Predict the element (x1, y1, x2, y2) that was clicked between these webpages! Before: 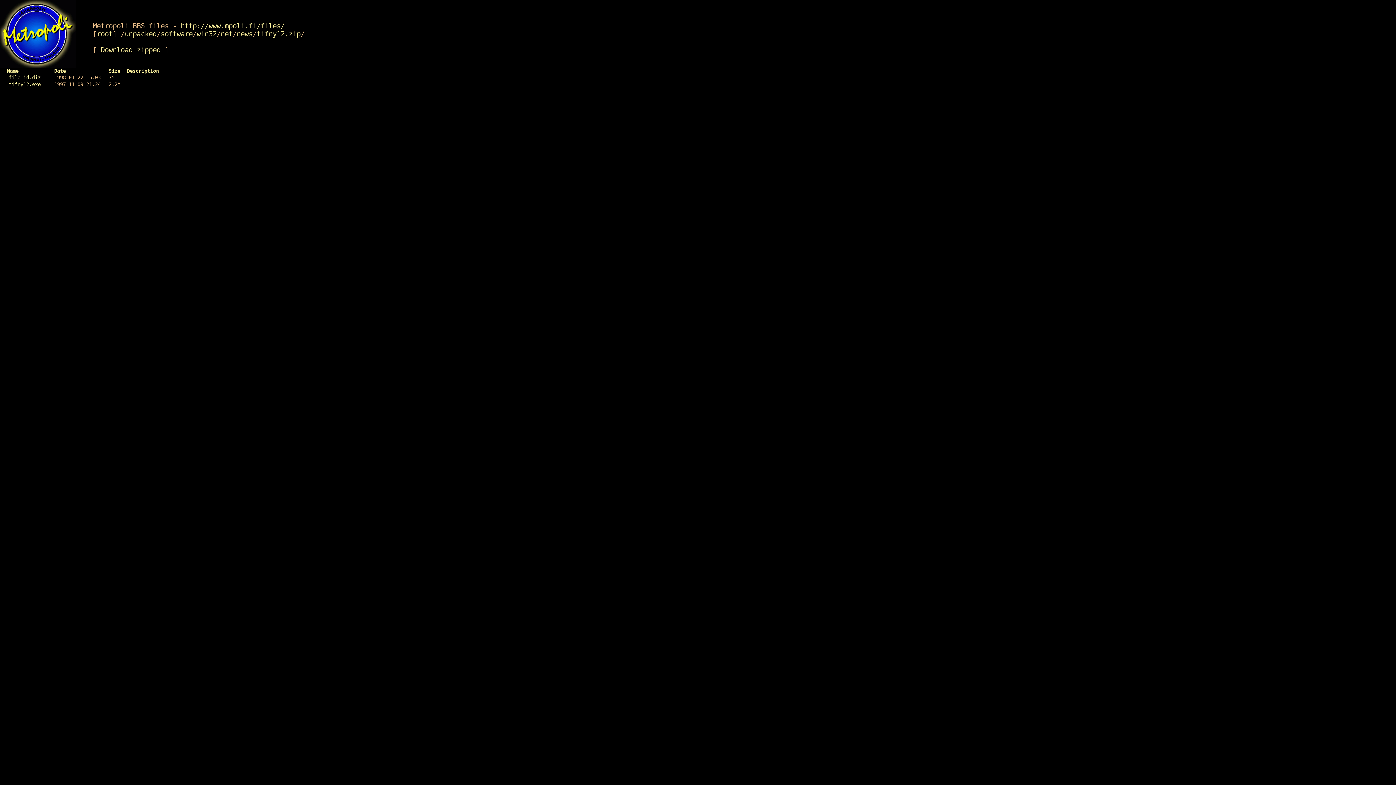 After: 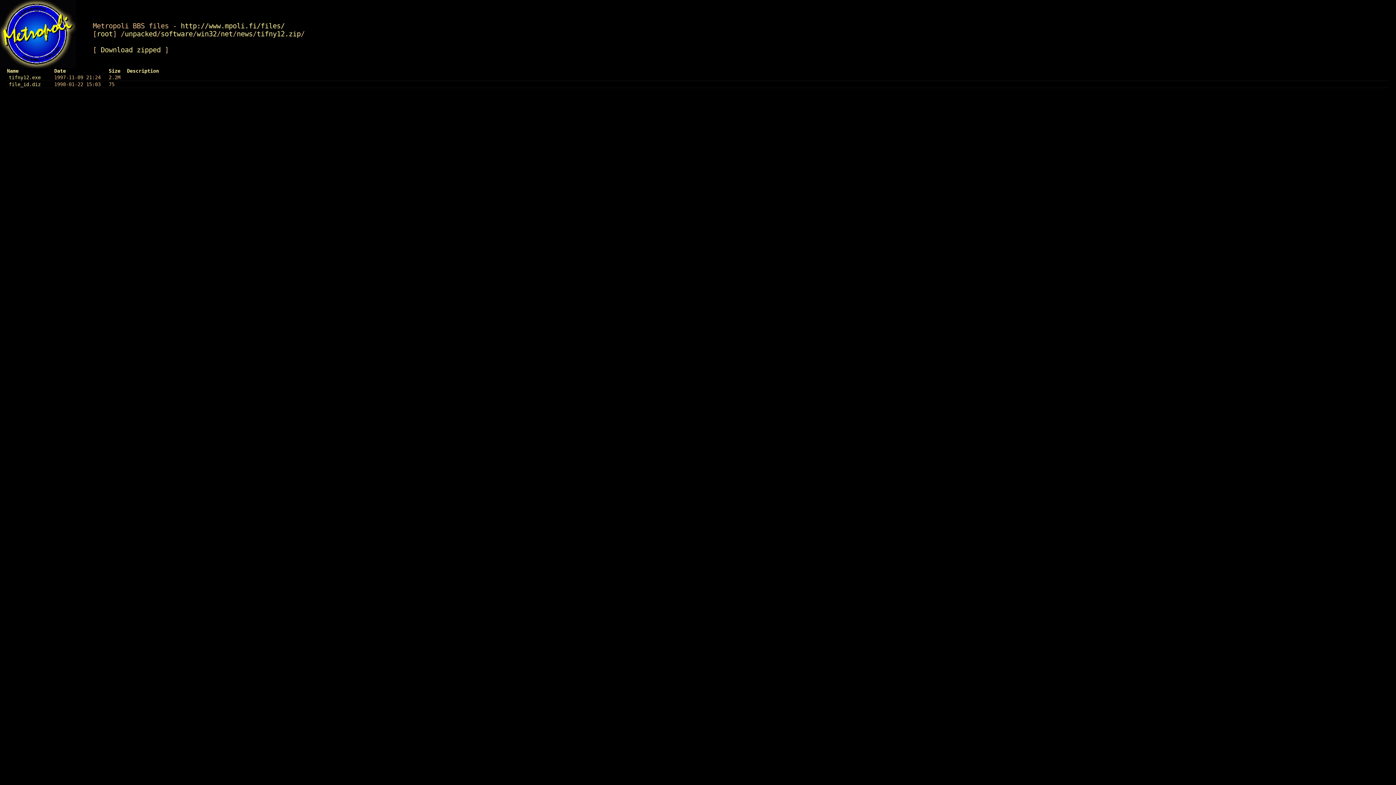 Action: bbox: (54, 67, 65, 73) label: Date